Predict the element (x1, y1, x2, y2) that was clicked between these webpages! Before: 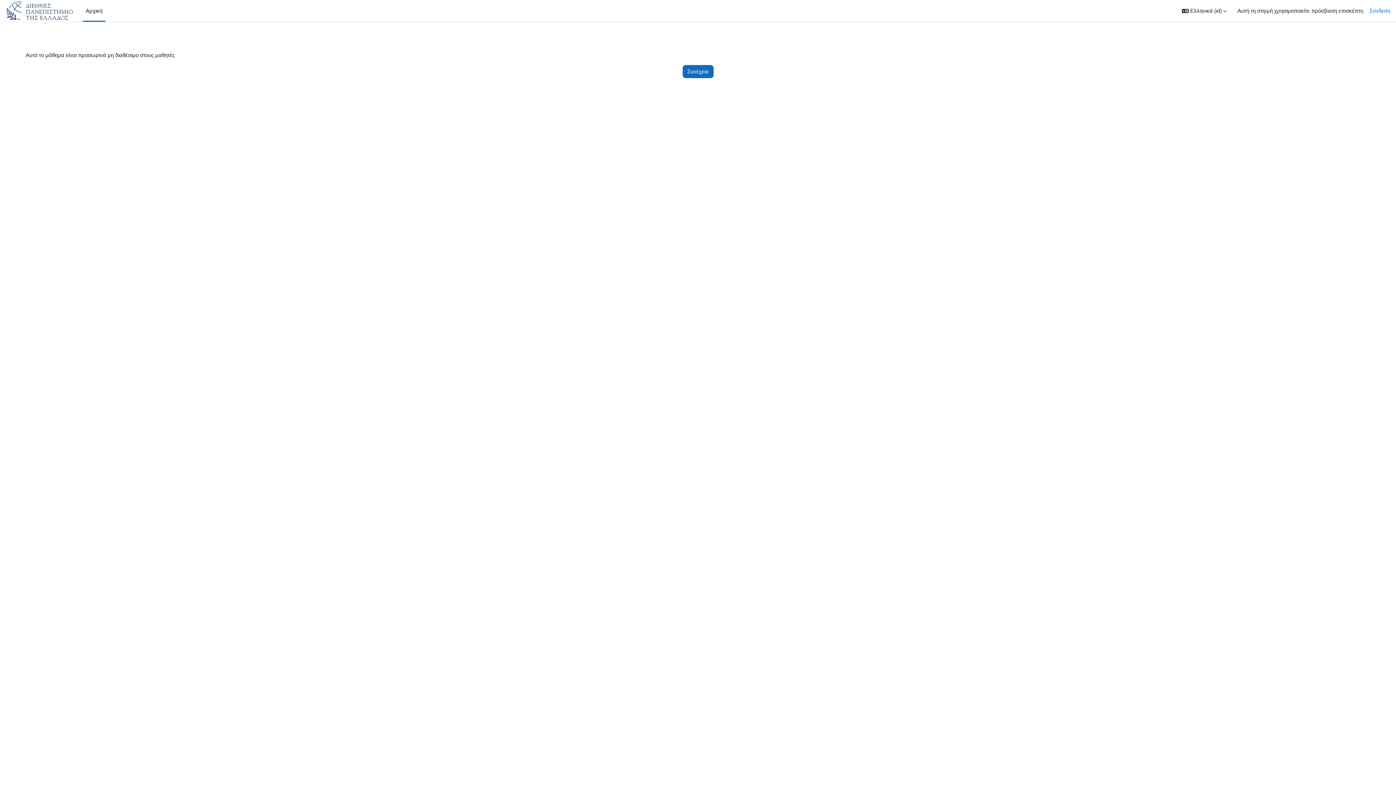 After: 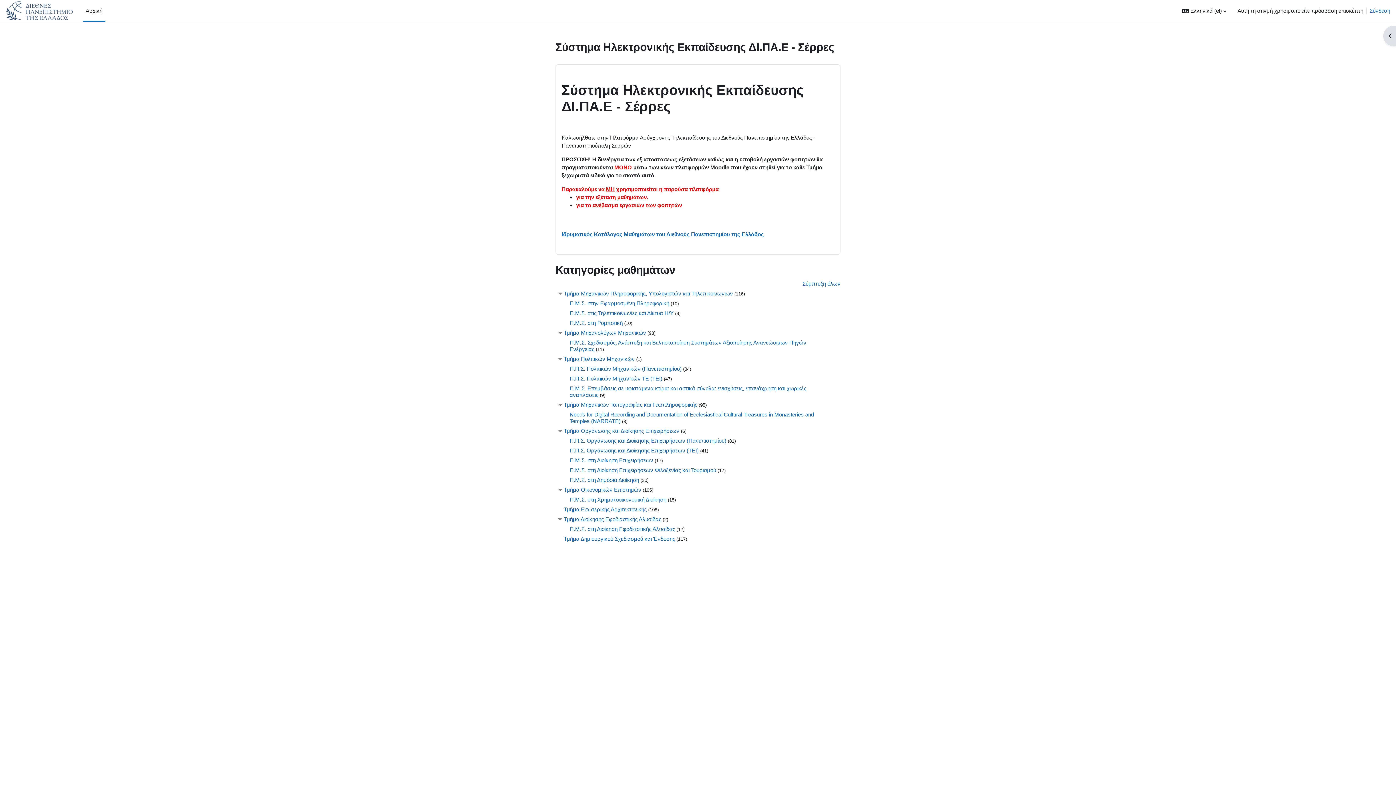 Action: bbox: (5, 1, 74, 20)